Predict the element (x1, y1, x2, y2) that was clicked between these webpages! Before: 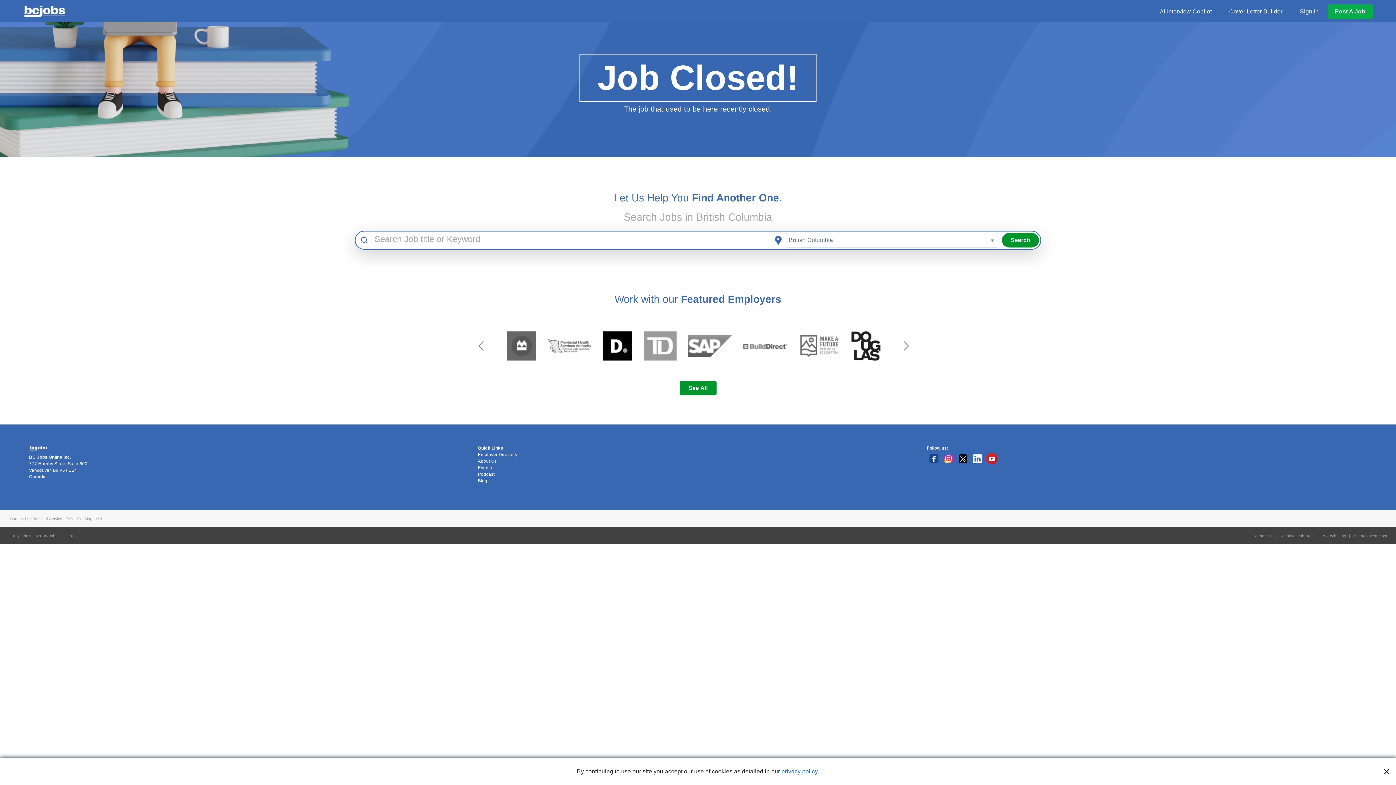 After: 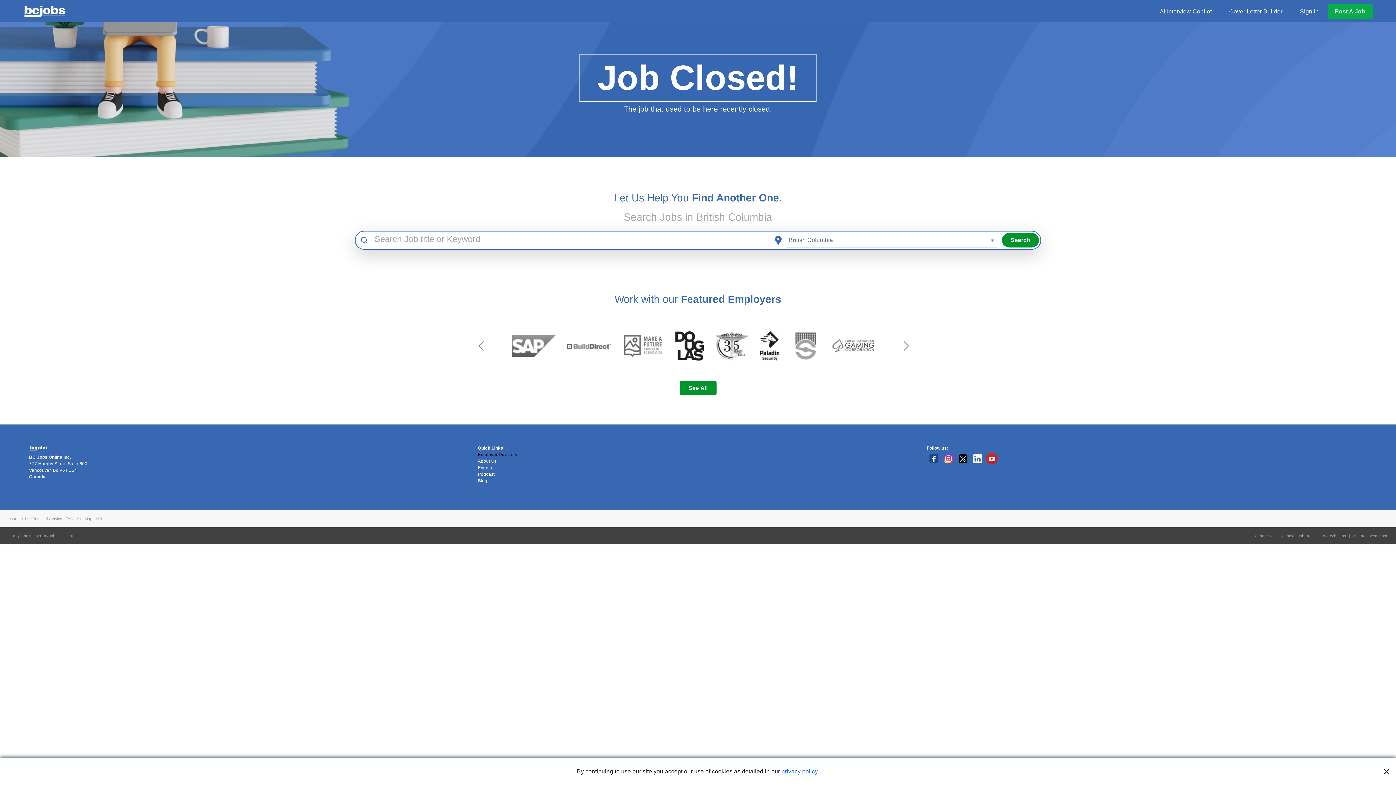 Action: bbox: (478, 451, 918, 458) label: Employer Directory